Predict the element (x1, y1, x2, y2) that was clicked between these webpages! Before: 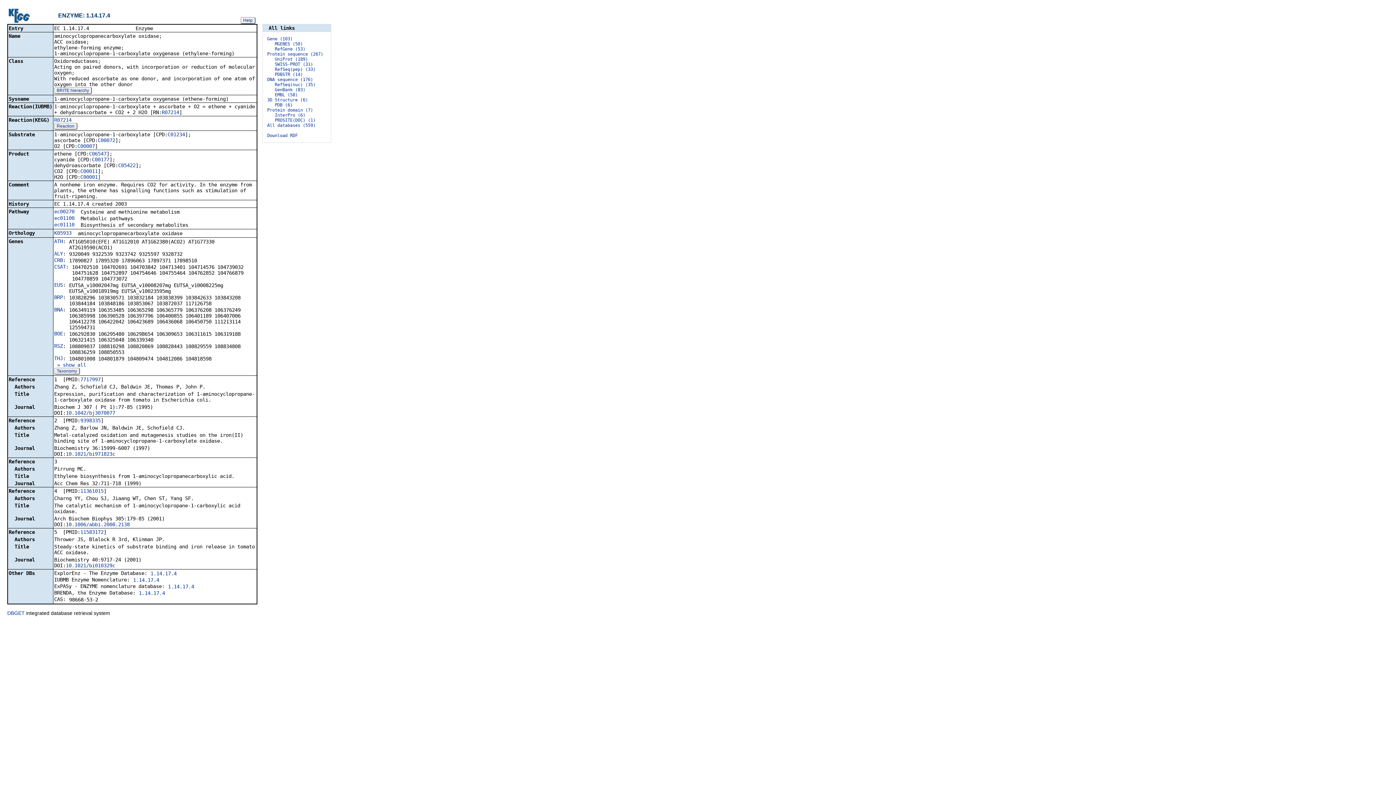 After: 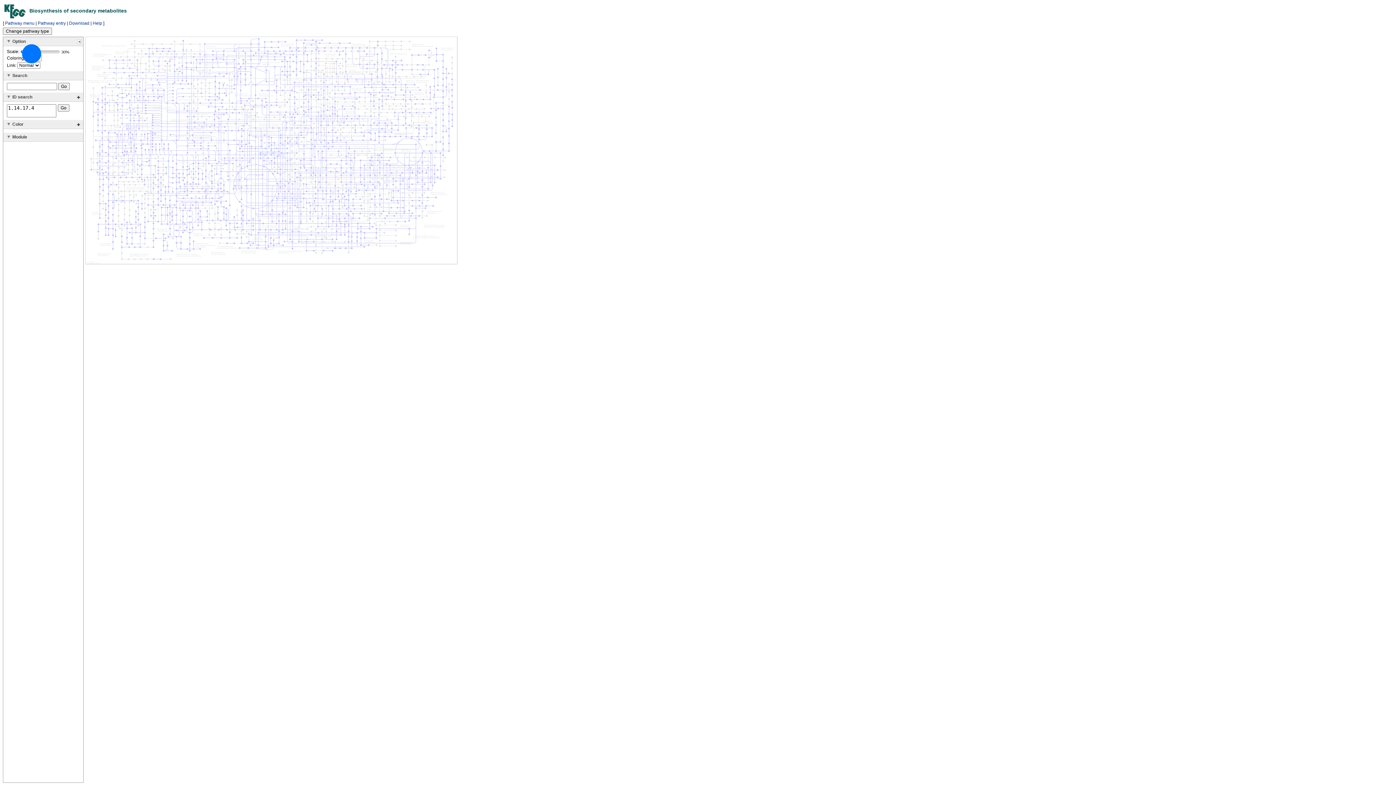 Action: bbox: (54, 221, 74, 227) label: ec01110